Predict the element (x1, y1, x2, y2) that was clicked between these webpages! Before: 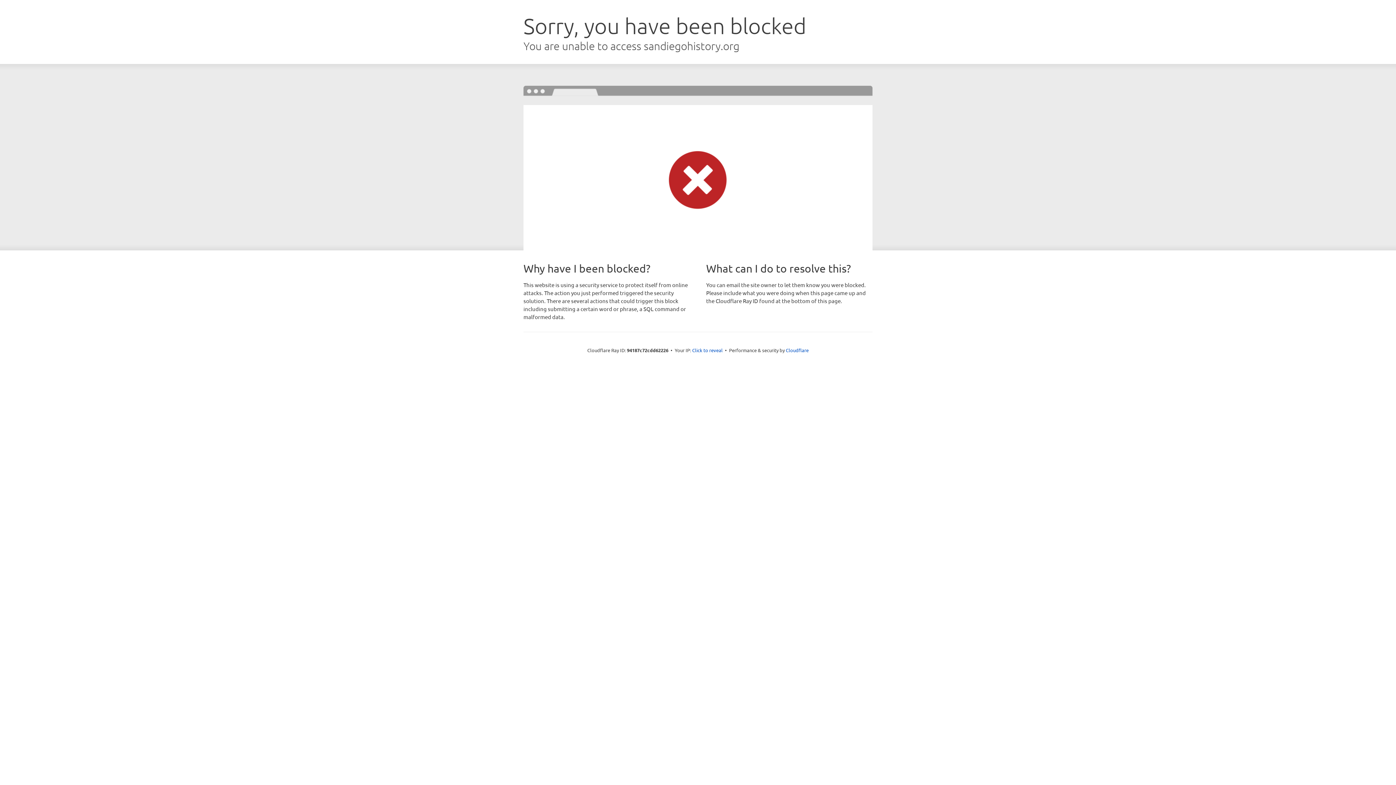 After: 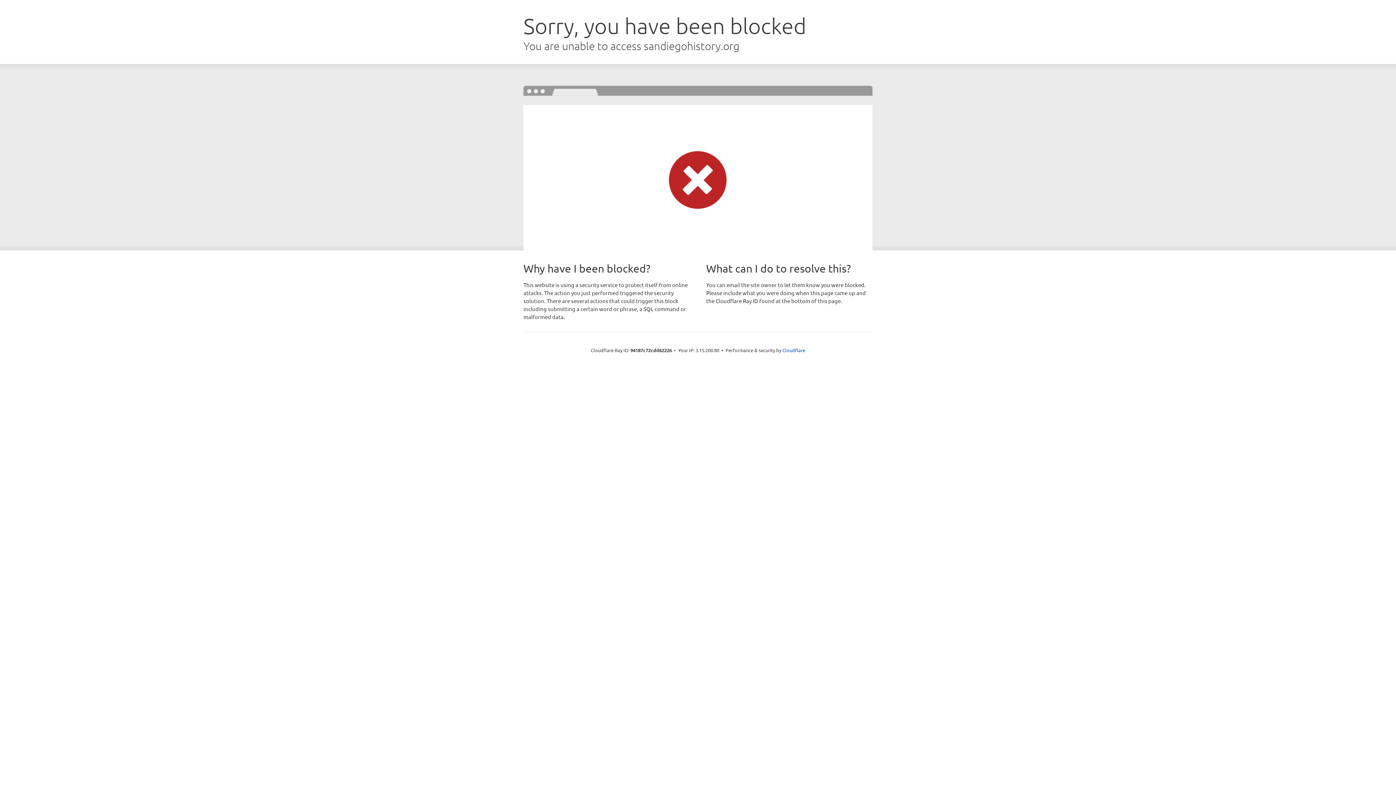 Action: label: Click to reveal bbox: (692, 346, 722, 353)